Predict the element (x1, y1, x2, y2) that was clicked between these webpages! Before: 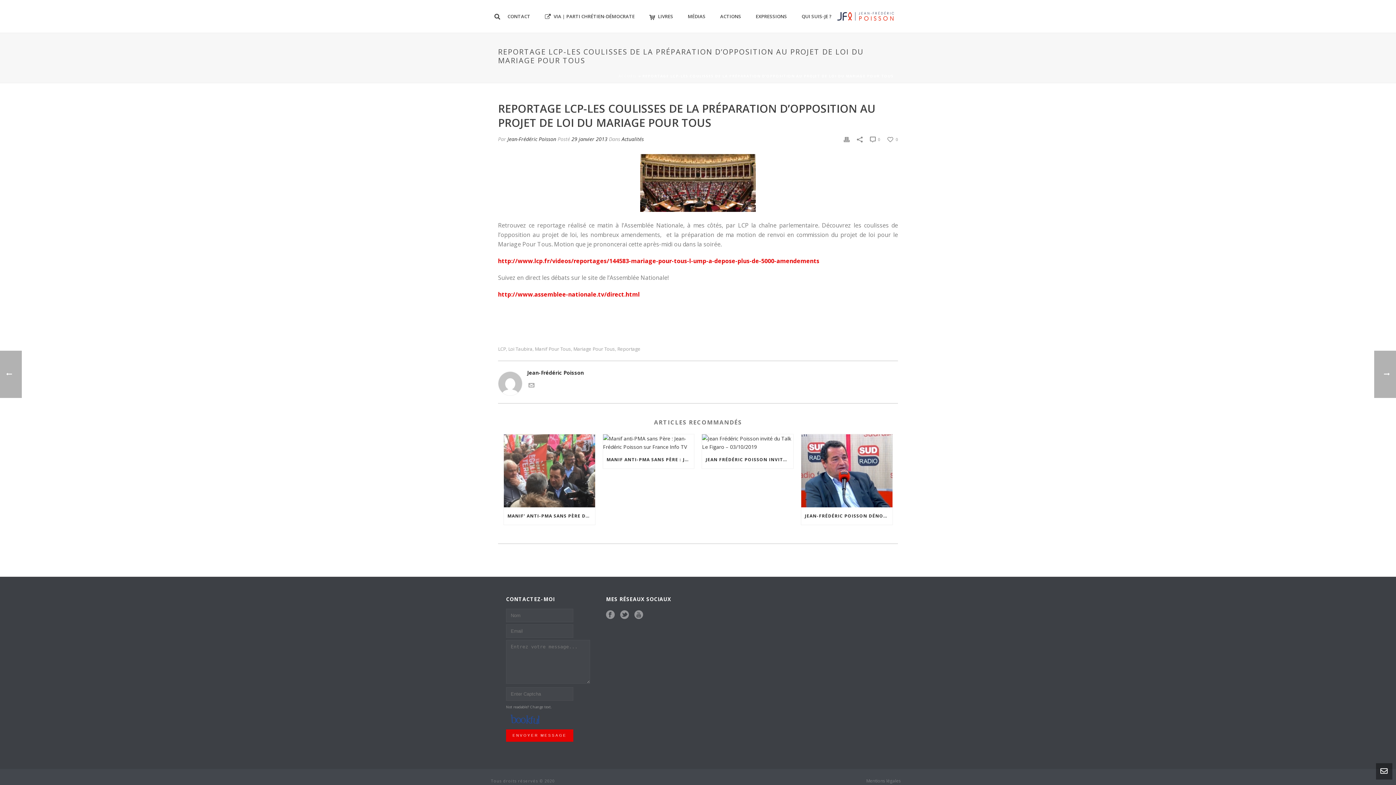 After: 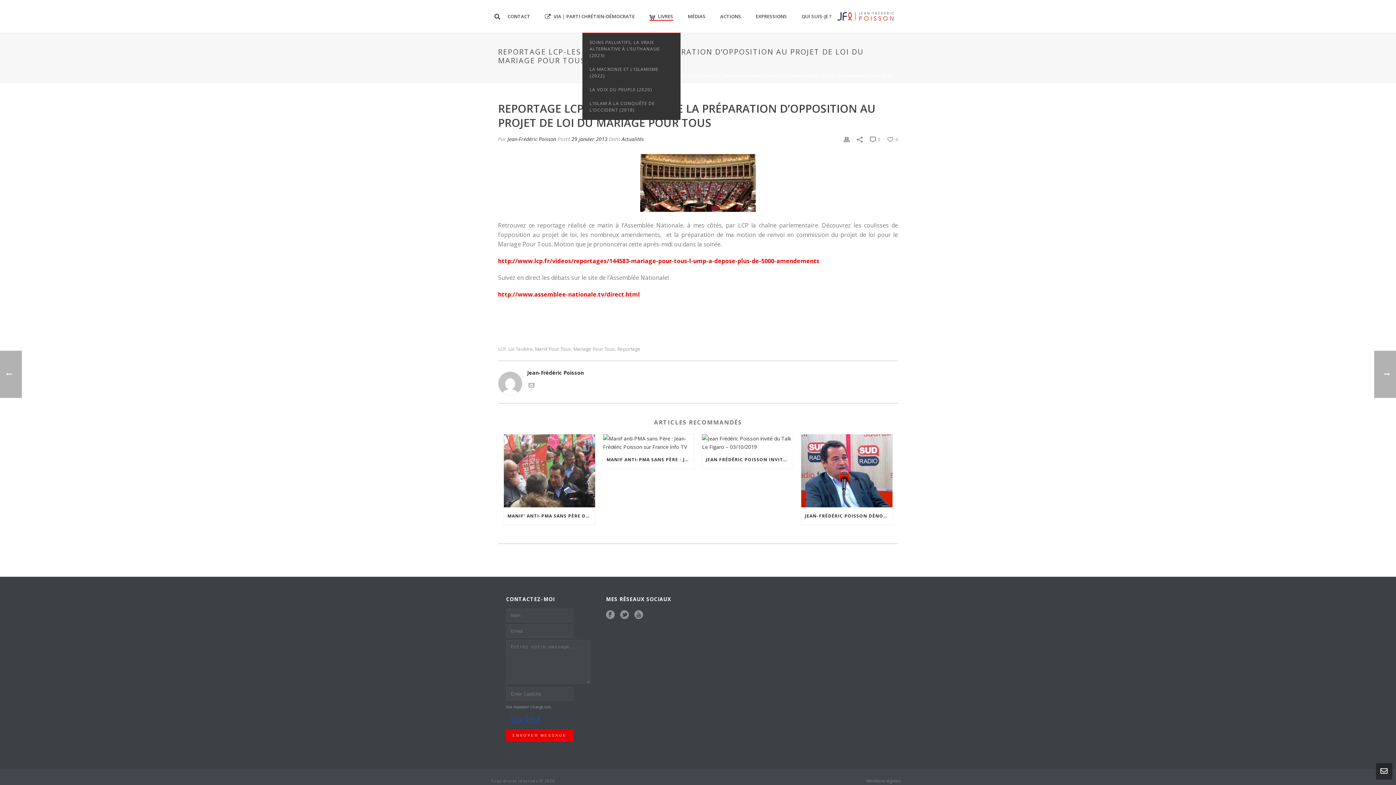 Action: bbox: (642, 12, 680, 20) label: LIVRES